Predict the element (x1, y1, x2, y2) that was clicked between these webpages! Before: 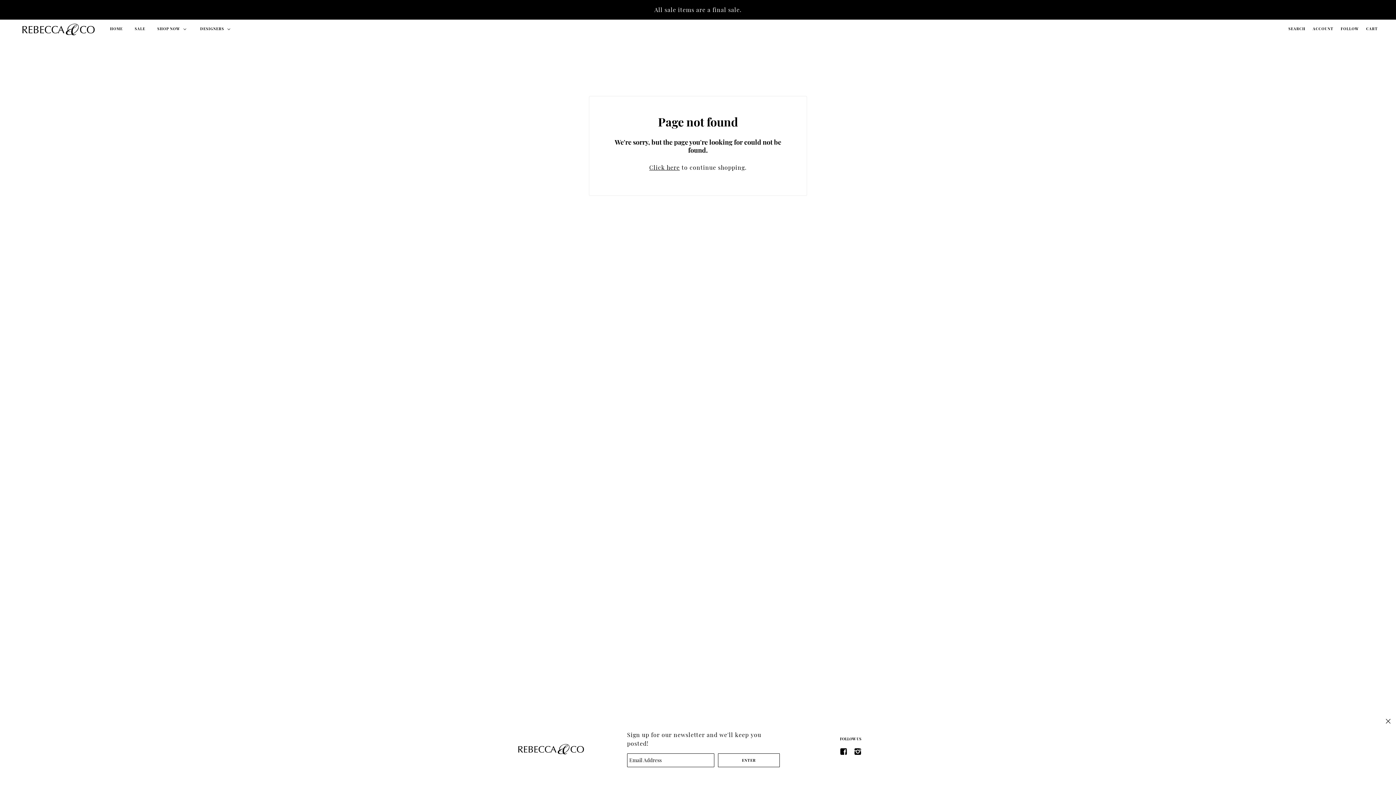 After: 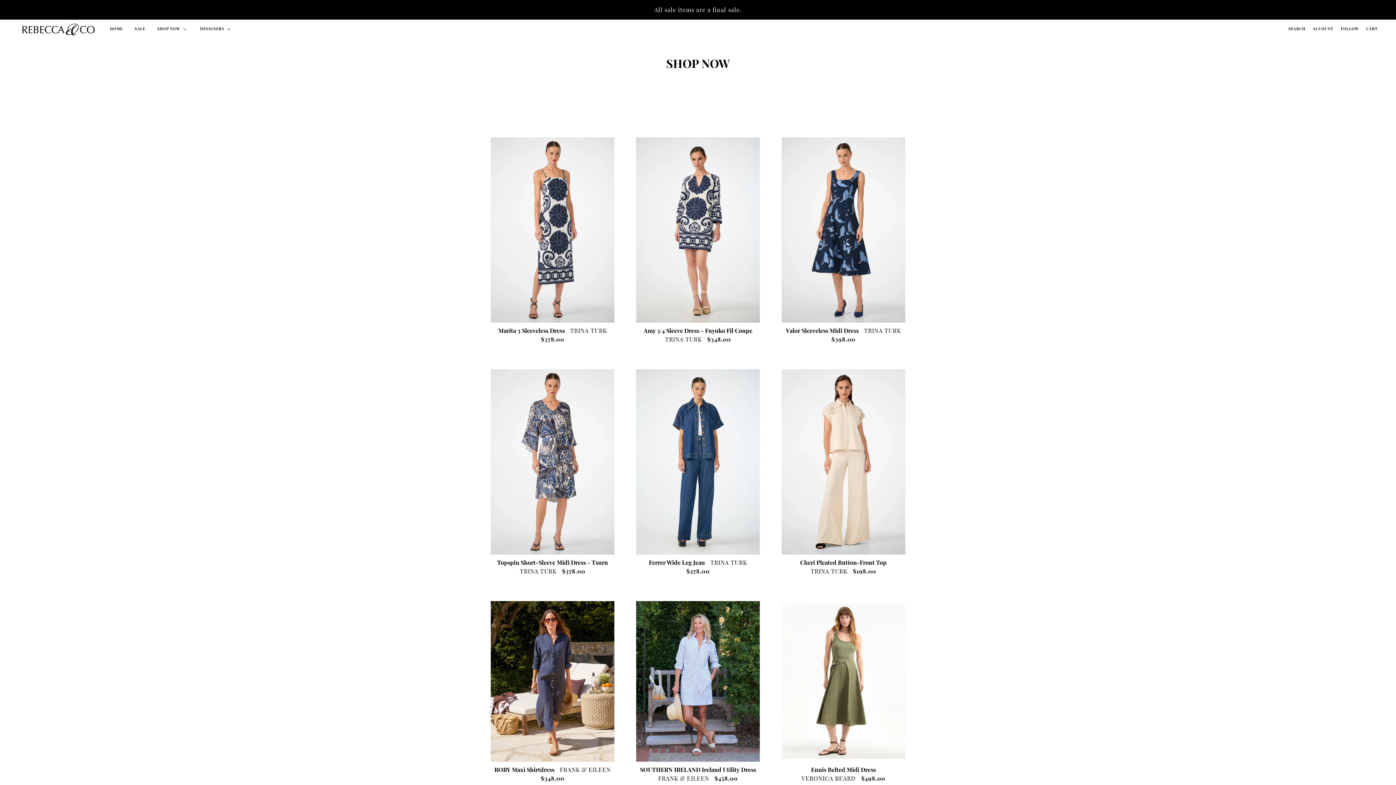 Action: bbox: (151, 19, 193, 37) label: SHOP NOW 